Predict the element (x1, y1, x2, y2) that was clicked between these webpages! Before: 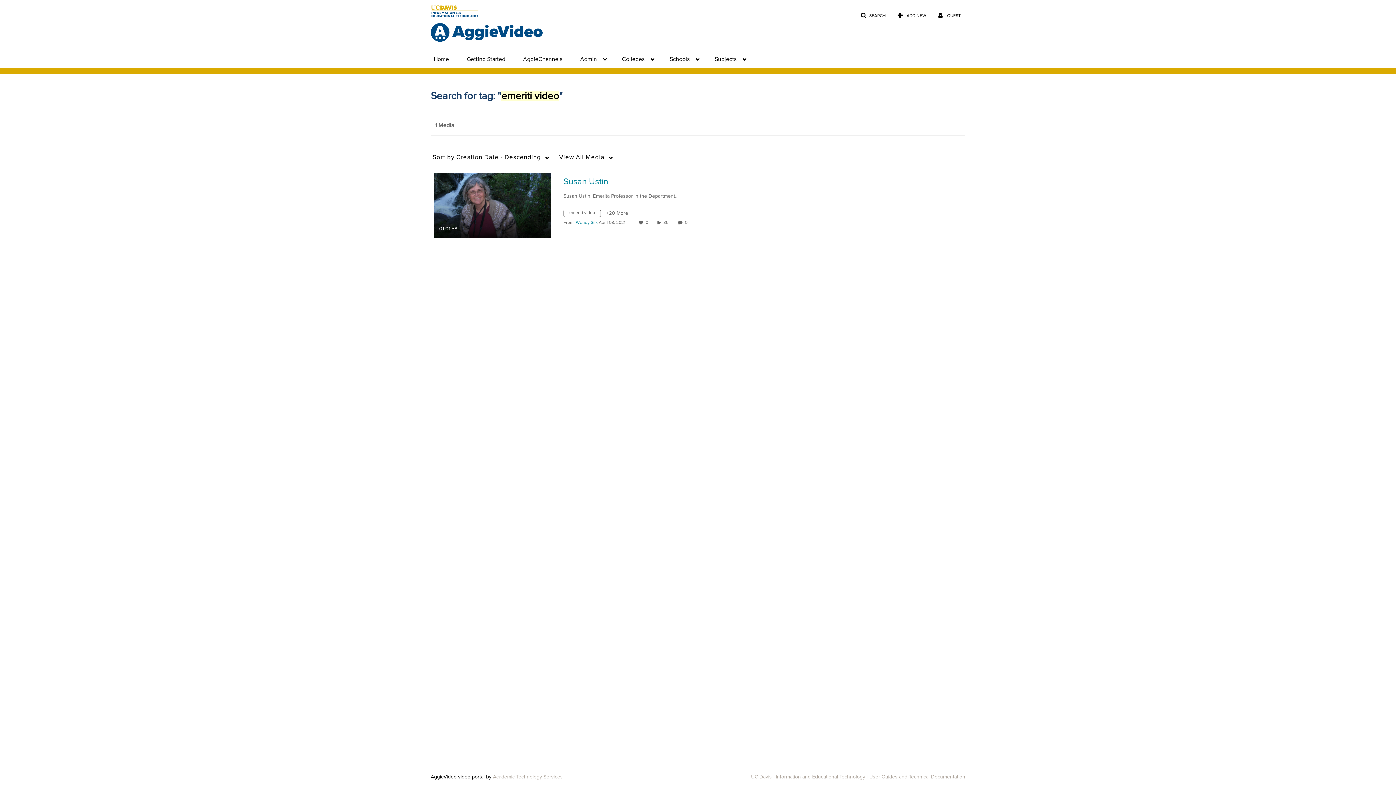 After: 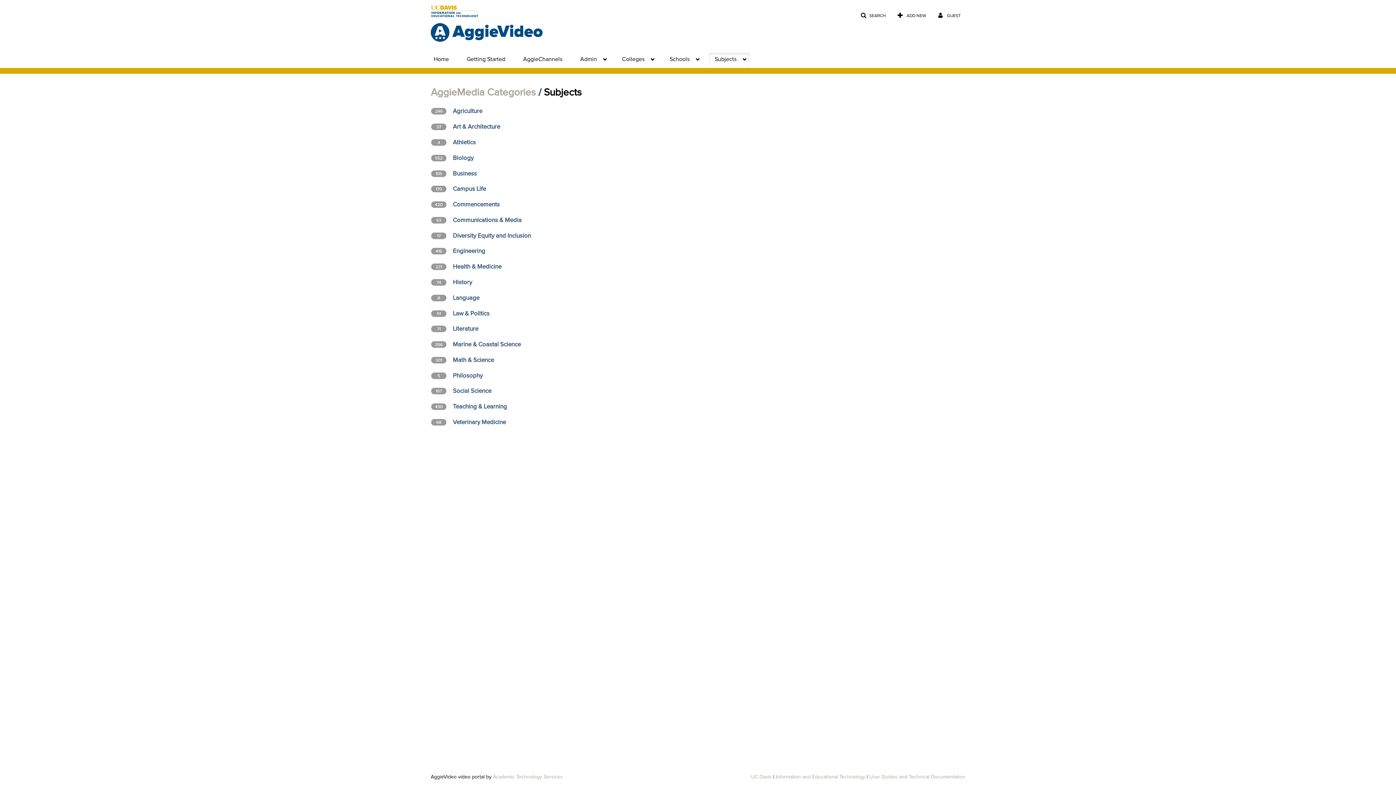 Action: label: Subjects bbox: (709, 52, 749, 65)